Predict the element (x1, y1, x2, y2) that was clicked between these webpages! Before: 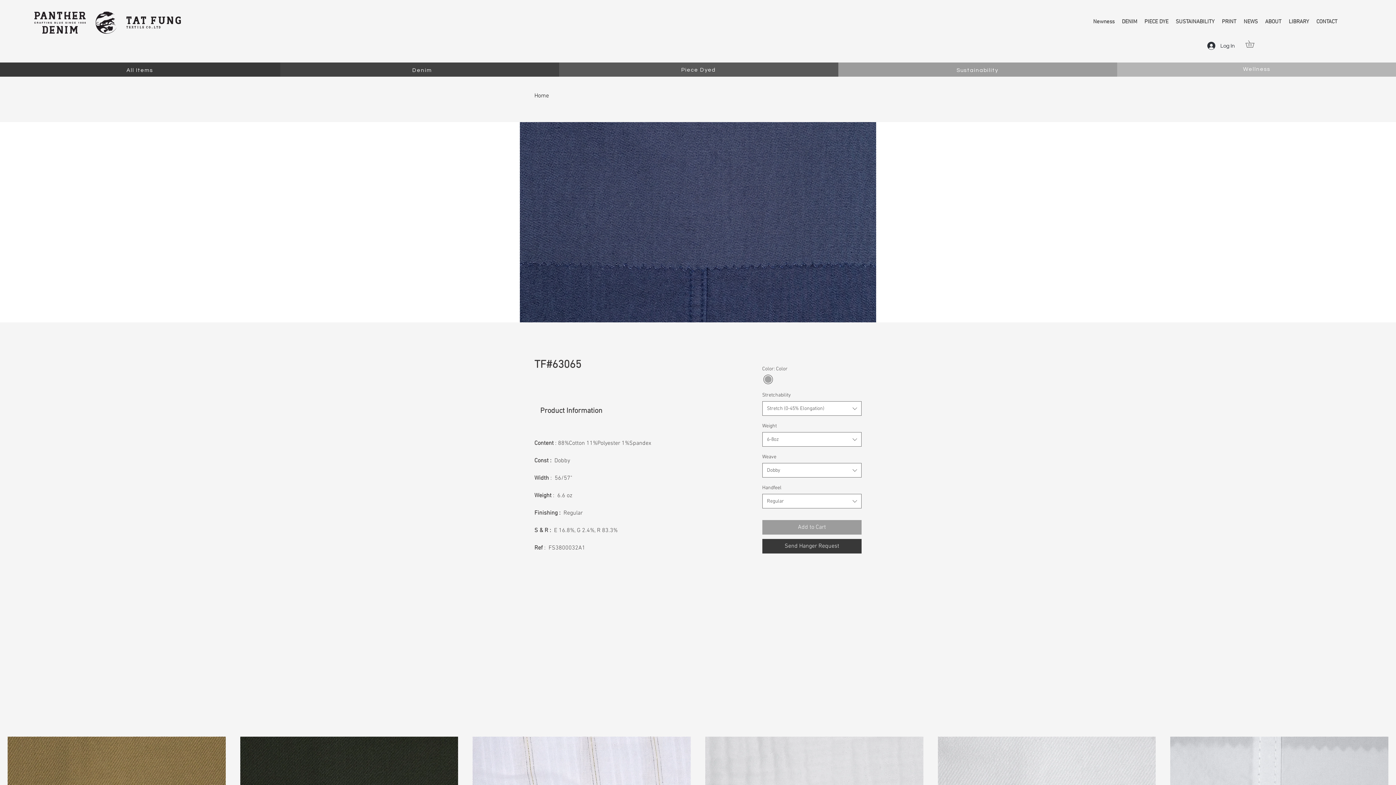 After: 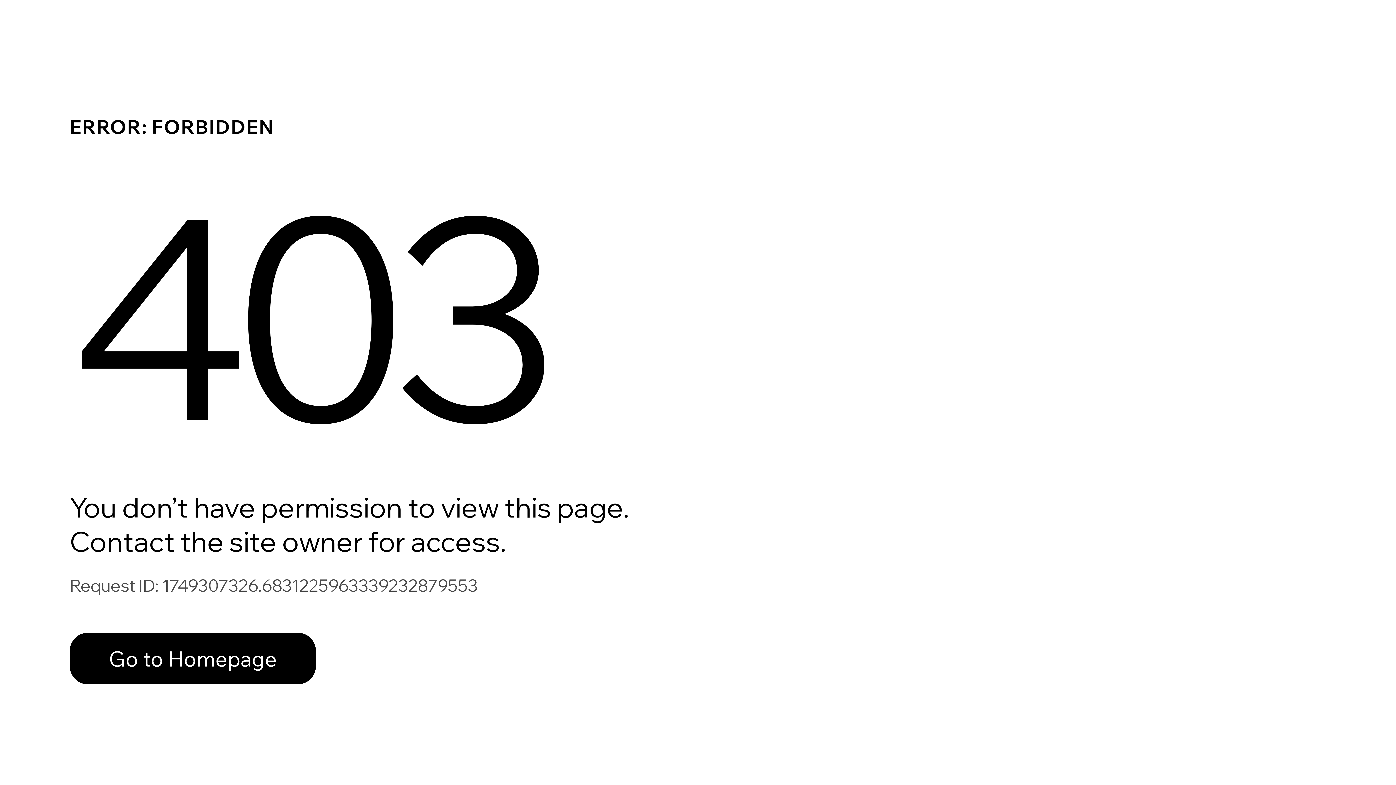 Action: label: Piece Dyed bbox: (681, 67, 715, 72)